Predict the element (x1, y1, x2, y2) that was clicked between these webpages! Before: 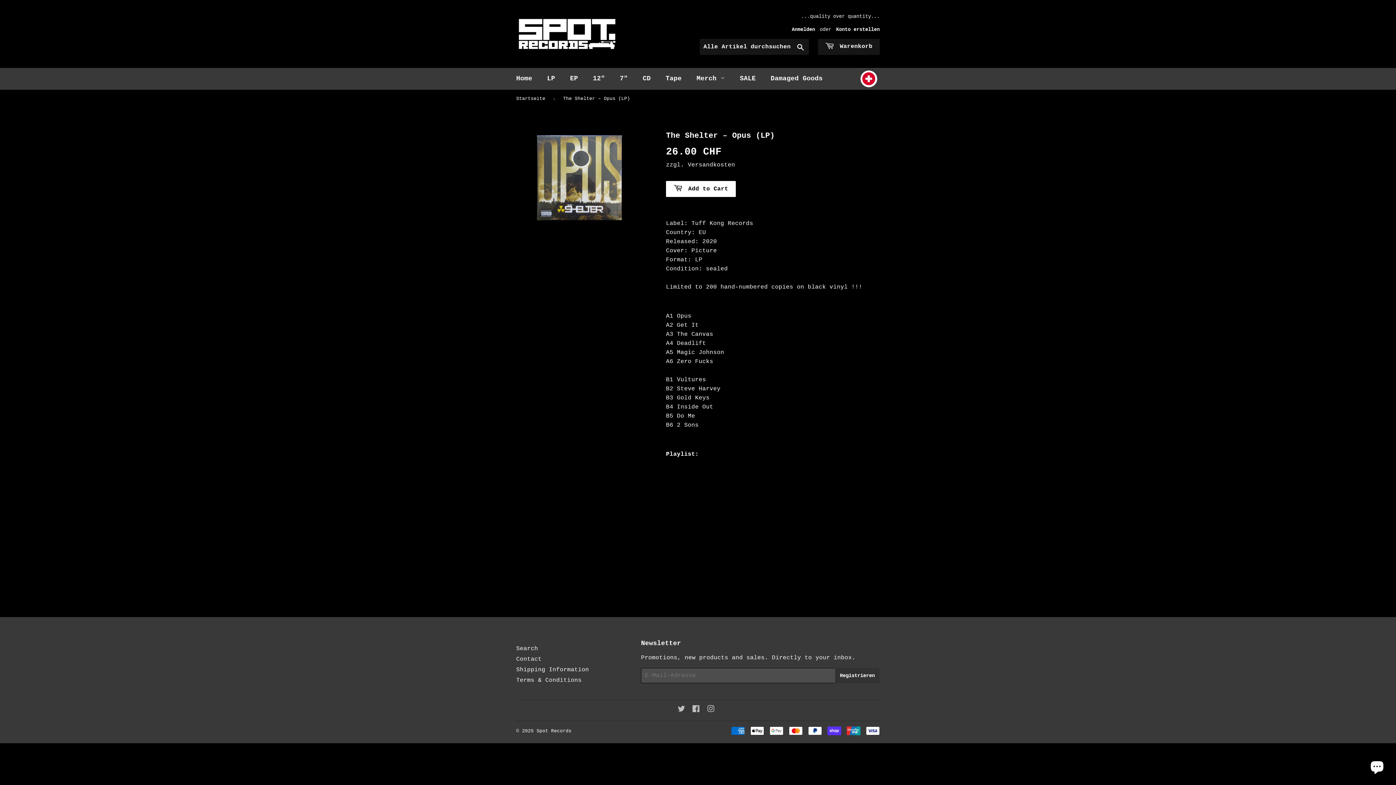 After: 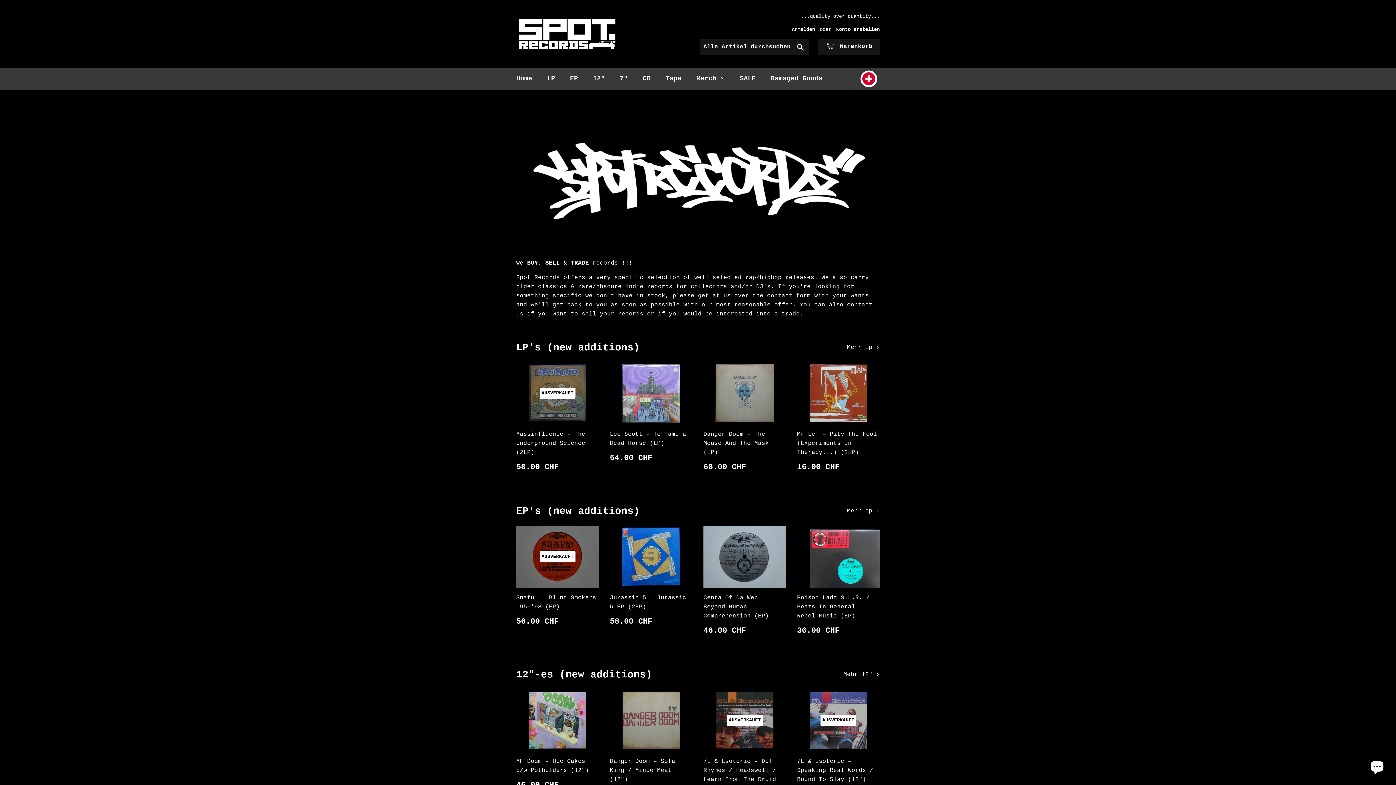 Action: label: Spot Records bbox: (536, 728, 571, 734)